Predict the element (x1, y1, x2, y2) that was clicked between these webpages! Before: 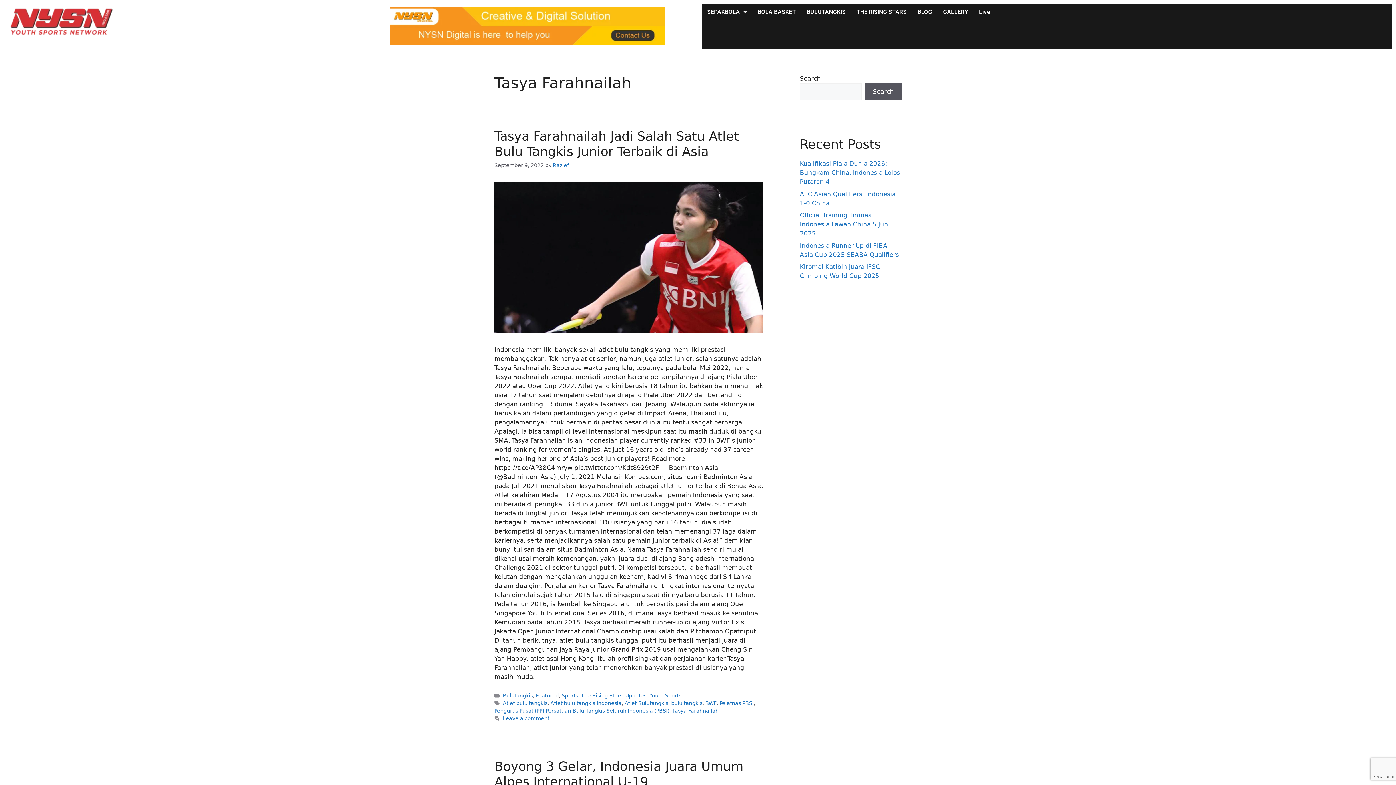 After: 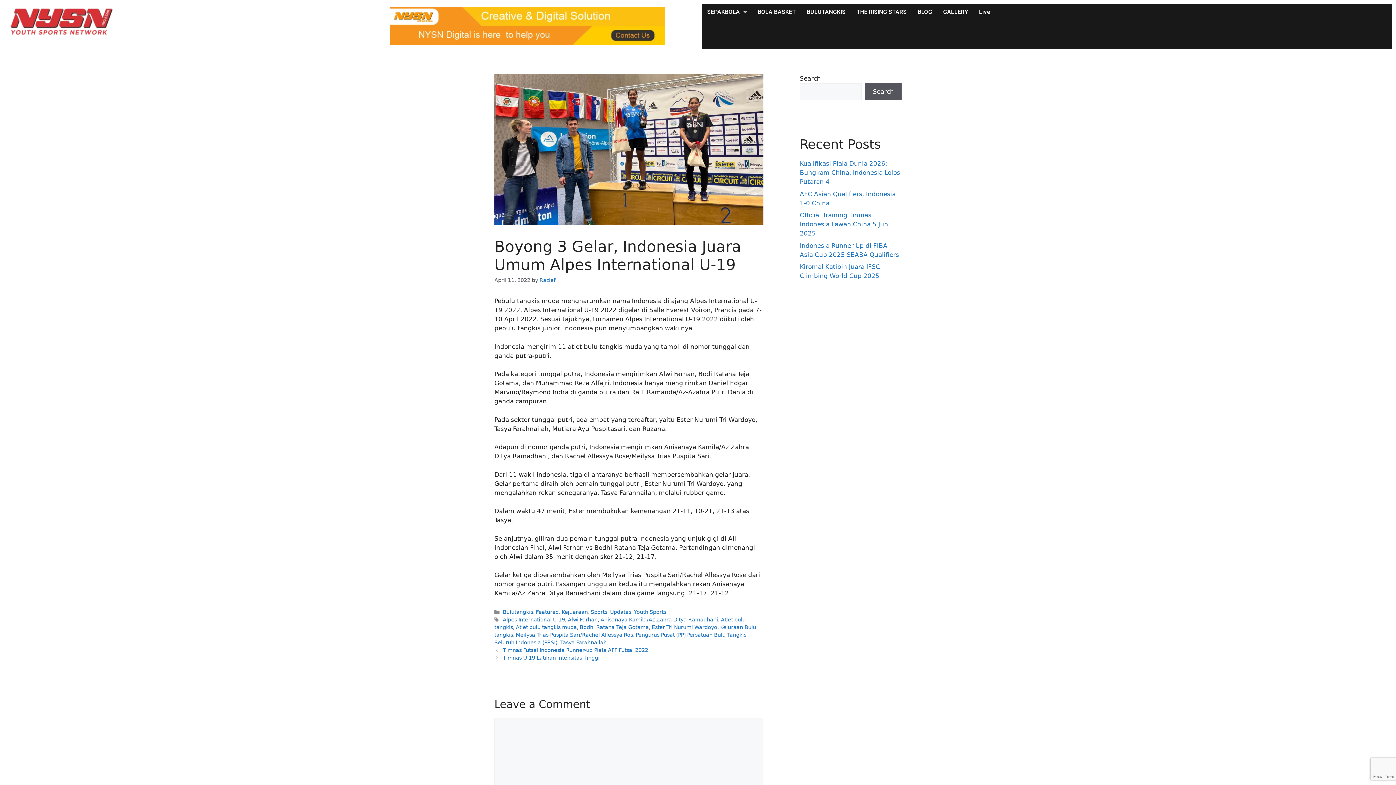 Action: bbox: (494, 759, 743, 789) label: Boyong 3 Gelar, Indonesia Juara Umum Alpes International U-19